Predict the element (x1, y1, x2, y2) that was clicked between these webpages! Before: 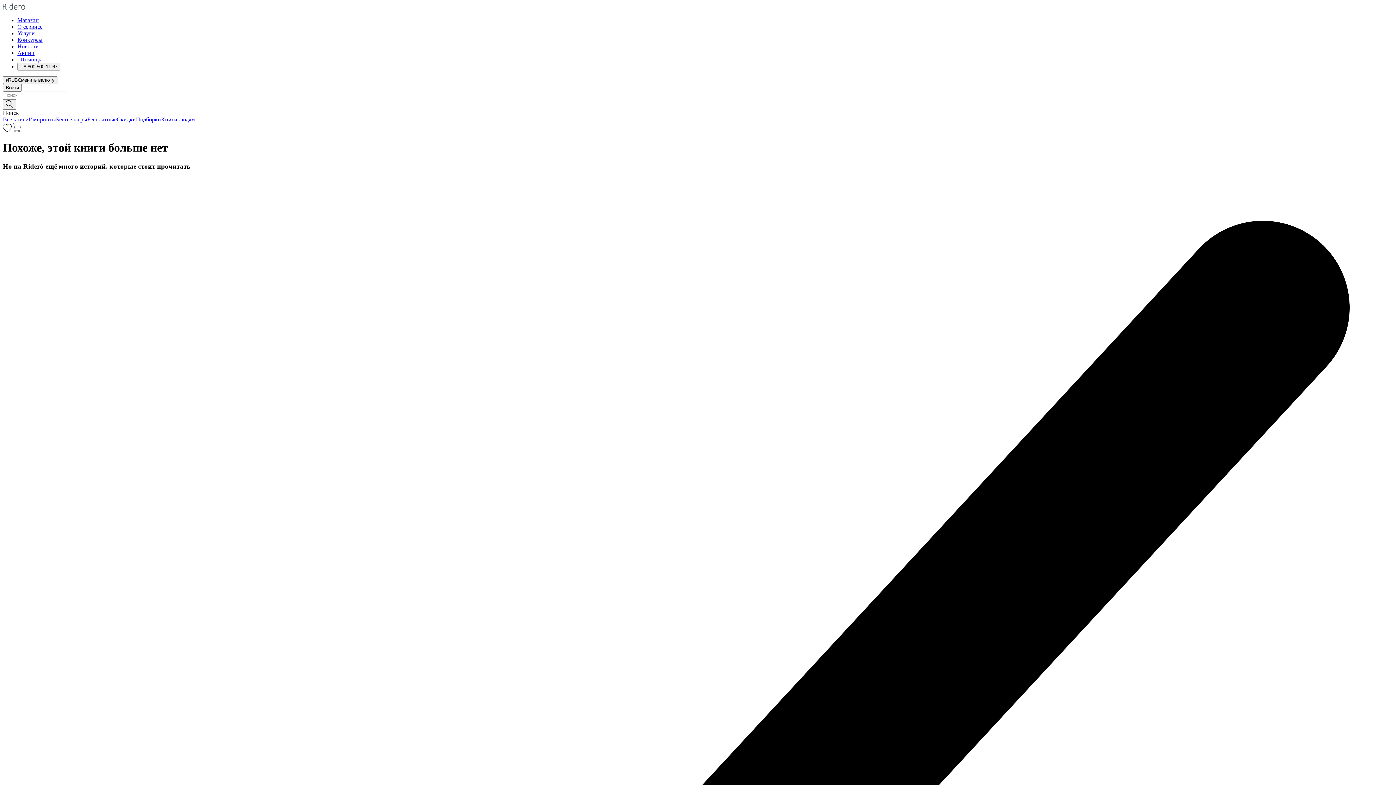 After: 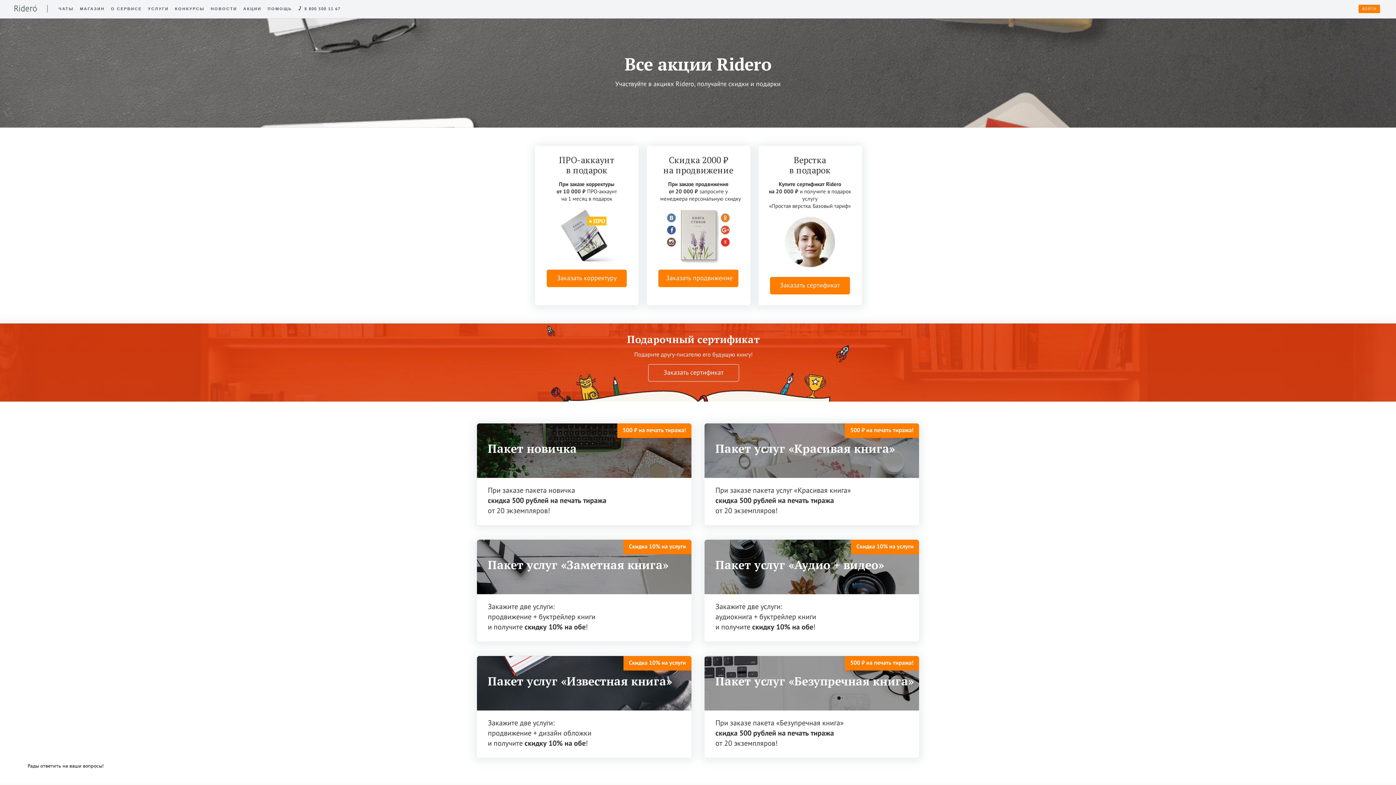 Action: bbox: (17, 49, 34, 56) label: Акции